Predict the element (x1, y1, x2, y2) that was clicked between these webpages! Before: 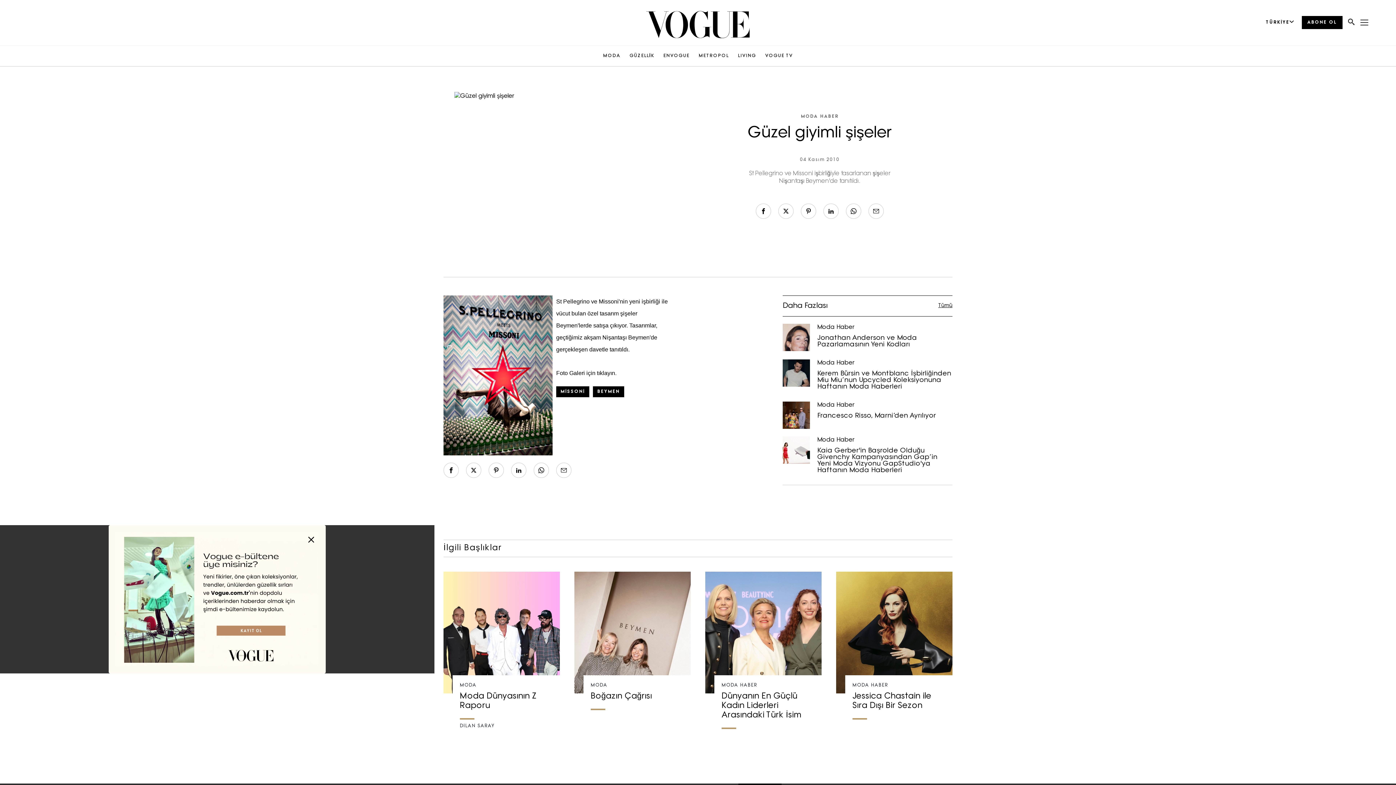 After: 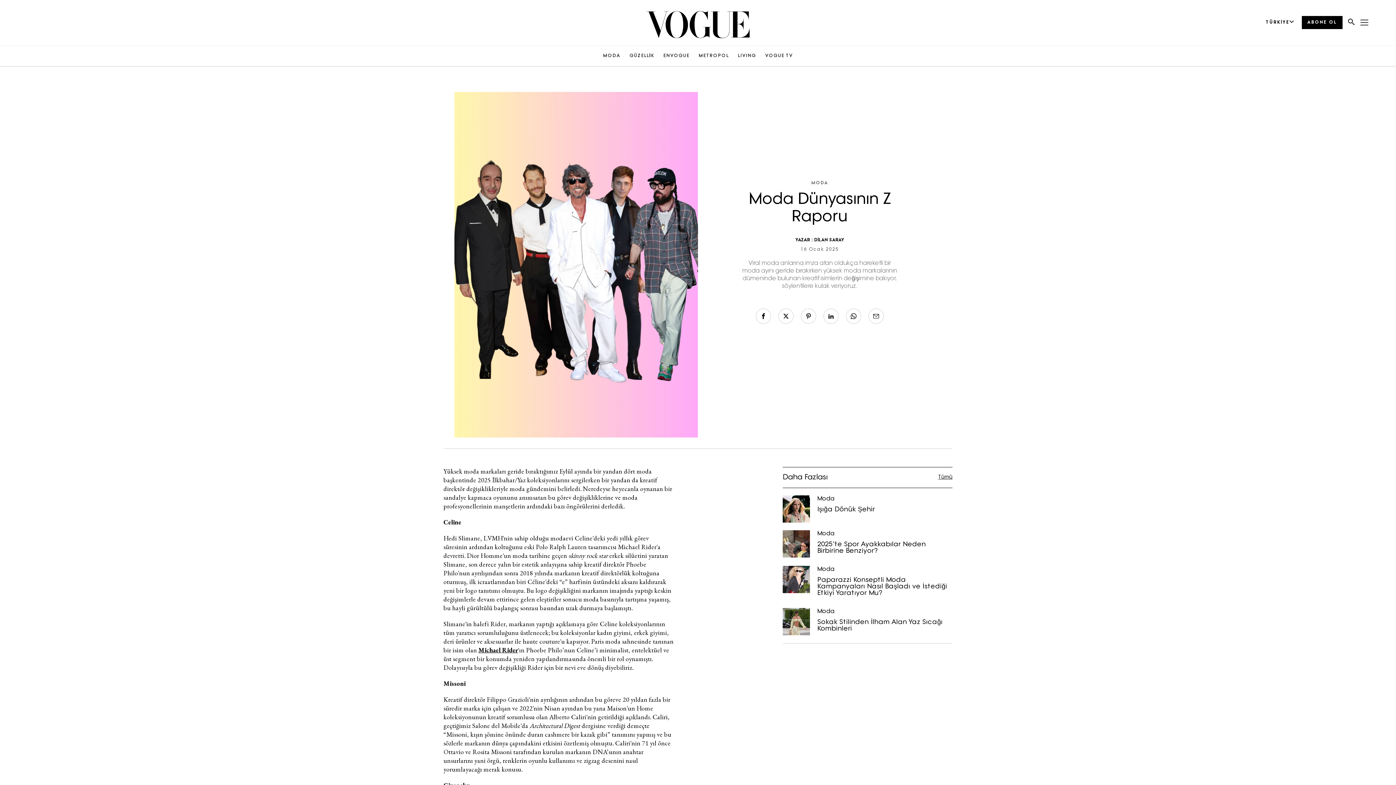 Action: bbox: (443, 571, 560, 693)